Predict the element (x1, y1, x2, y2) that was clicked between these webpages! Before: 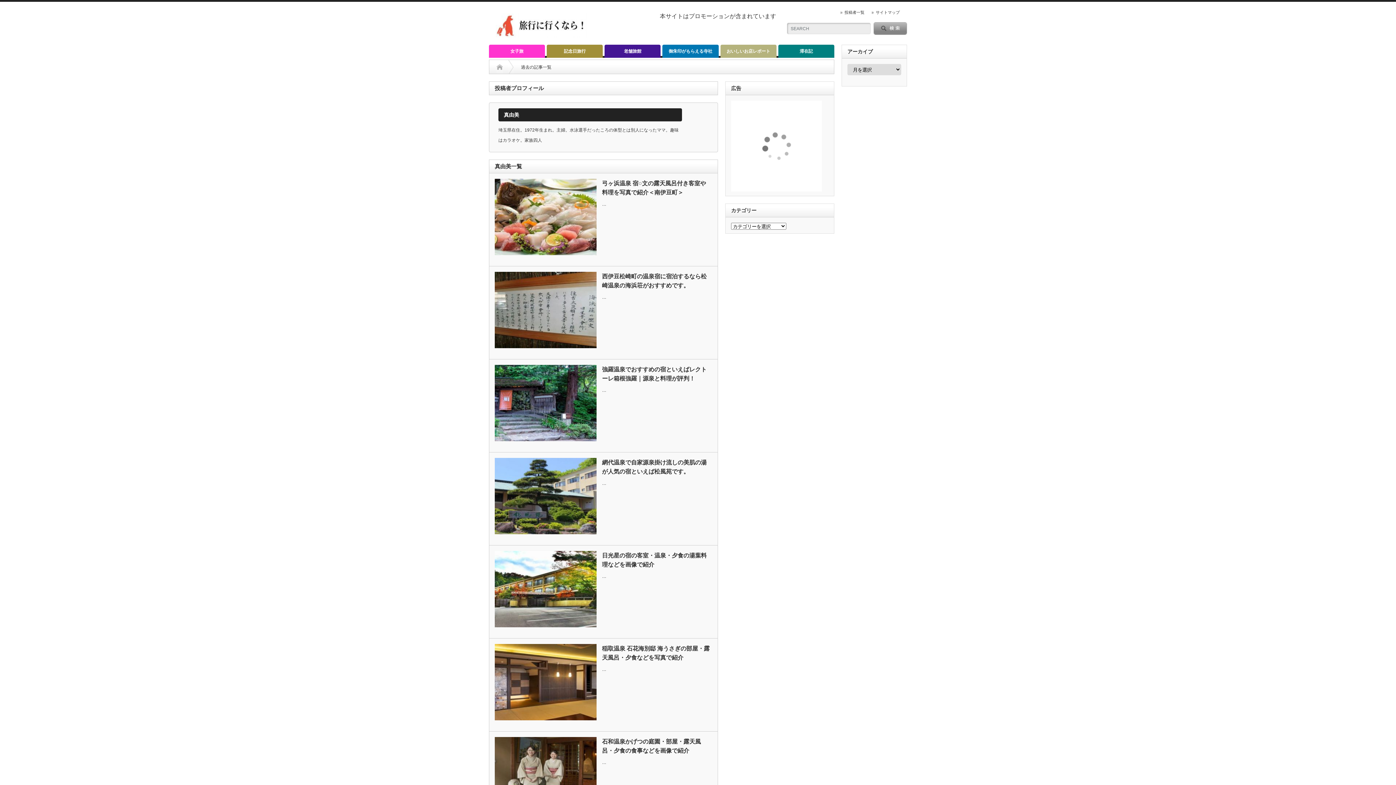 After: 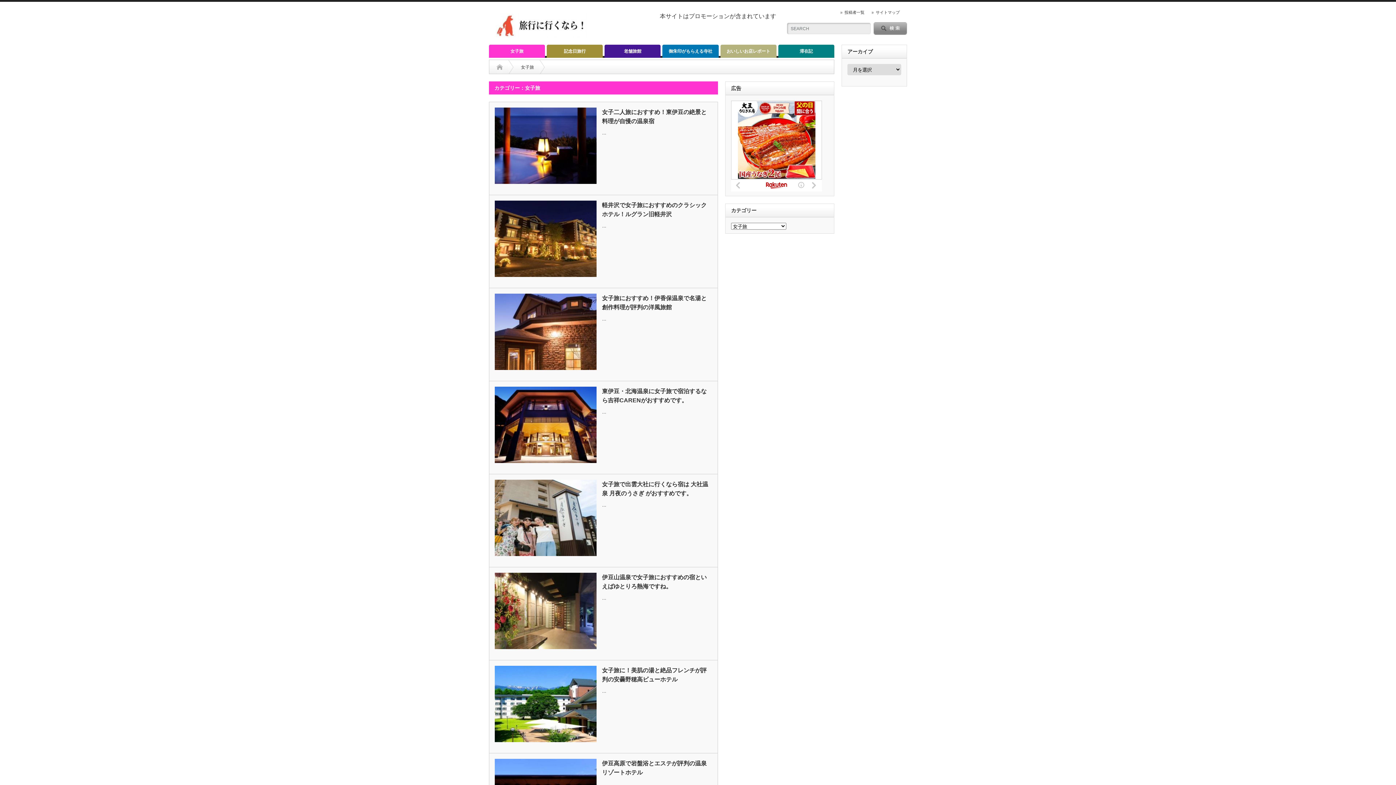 Action: bbox: (489, 44, 545, 57) label: 女子旅